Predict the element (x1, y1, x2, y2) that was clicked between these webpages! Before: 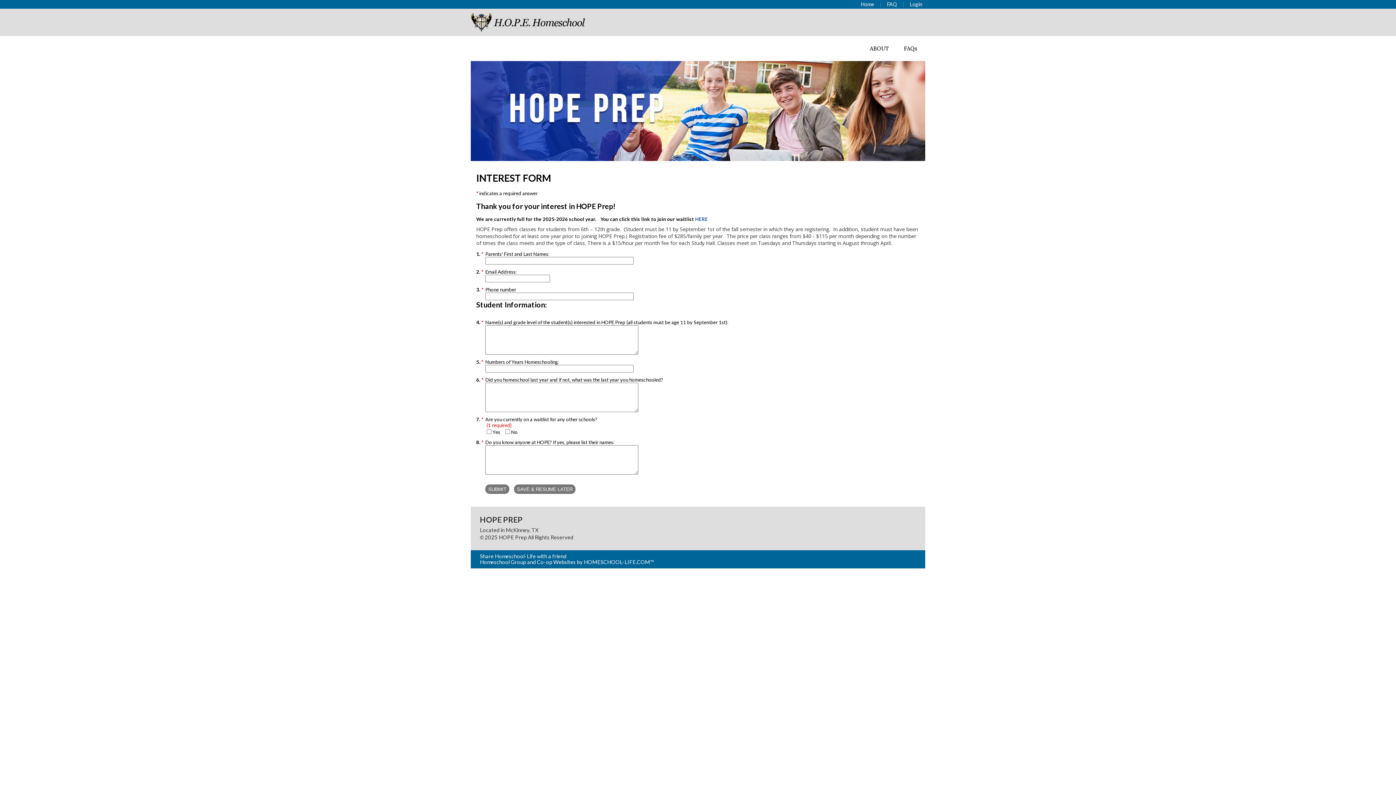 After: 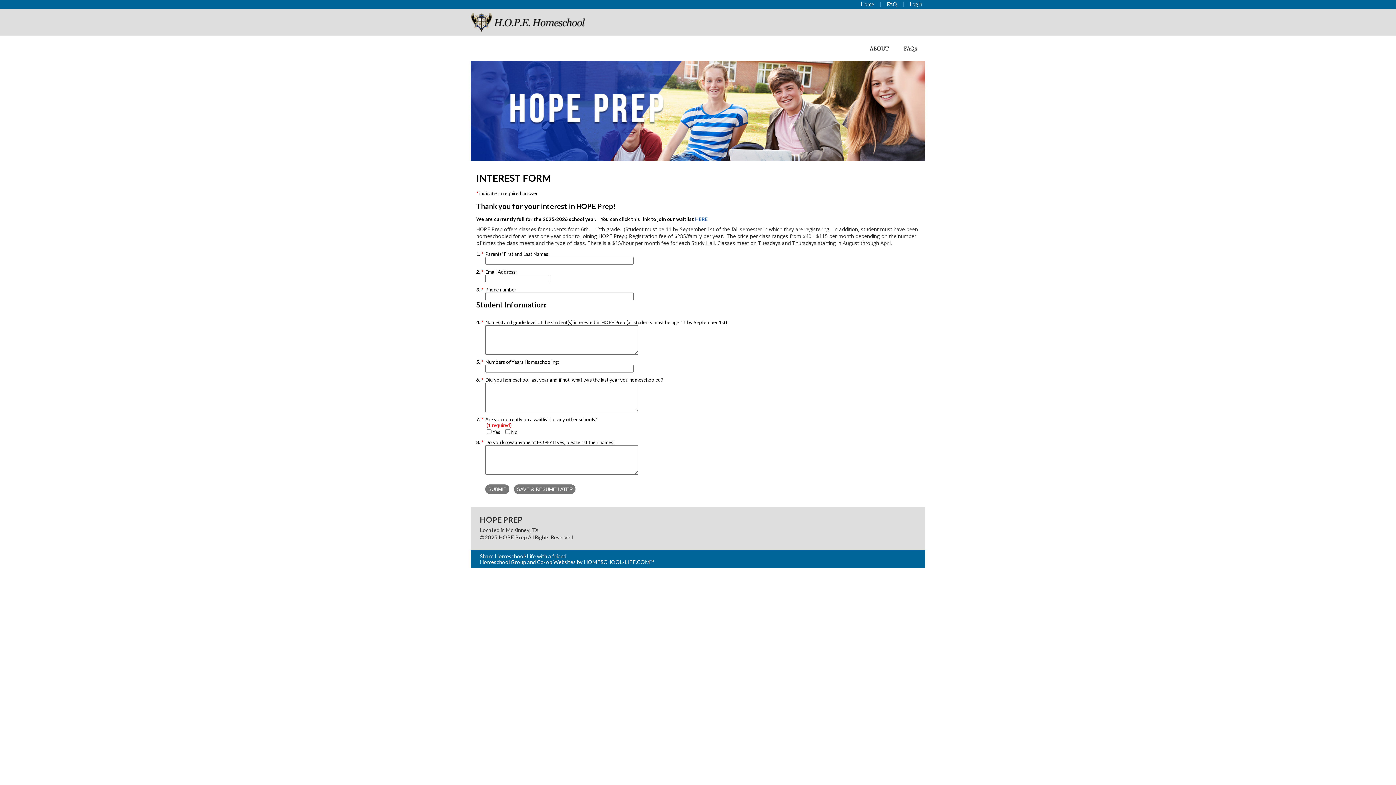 Action: bbox: (584, 559, 654, 565) label: HOMESCHOOL-LIFE.COM™